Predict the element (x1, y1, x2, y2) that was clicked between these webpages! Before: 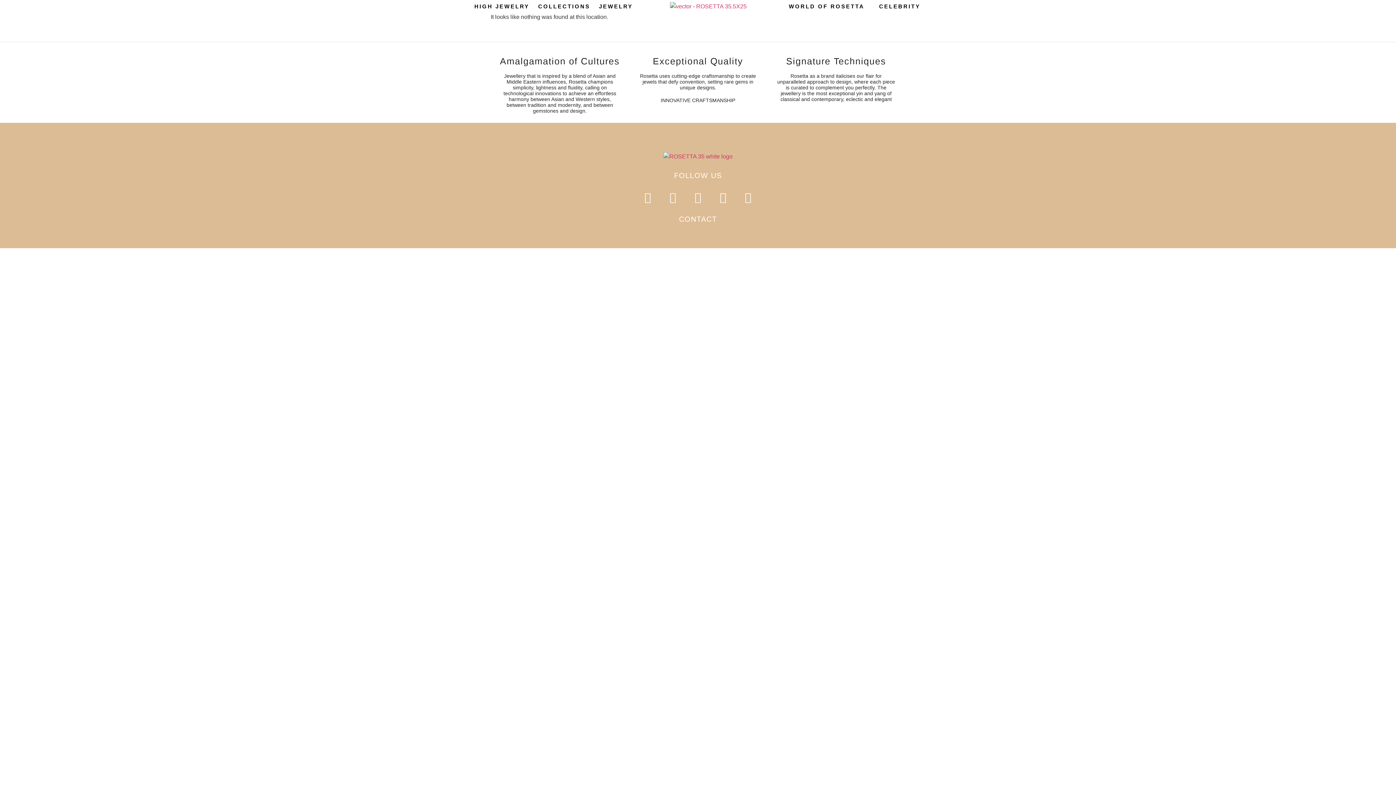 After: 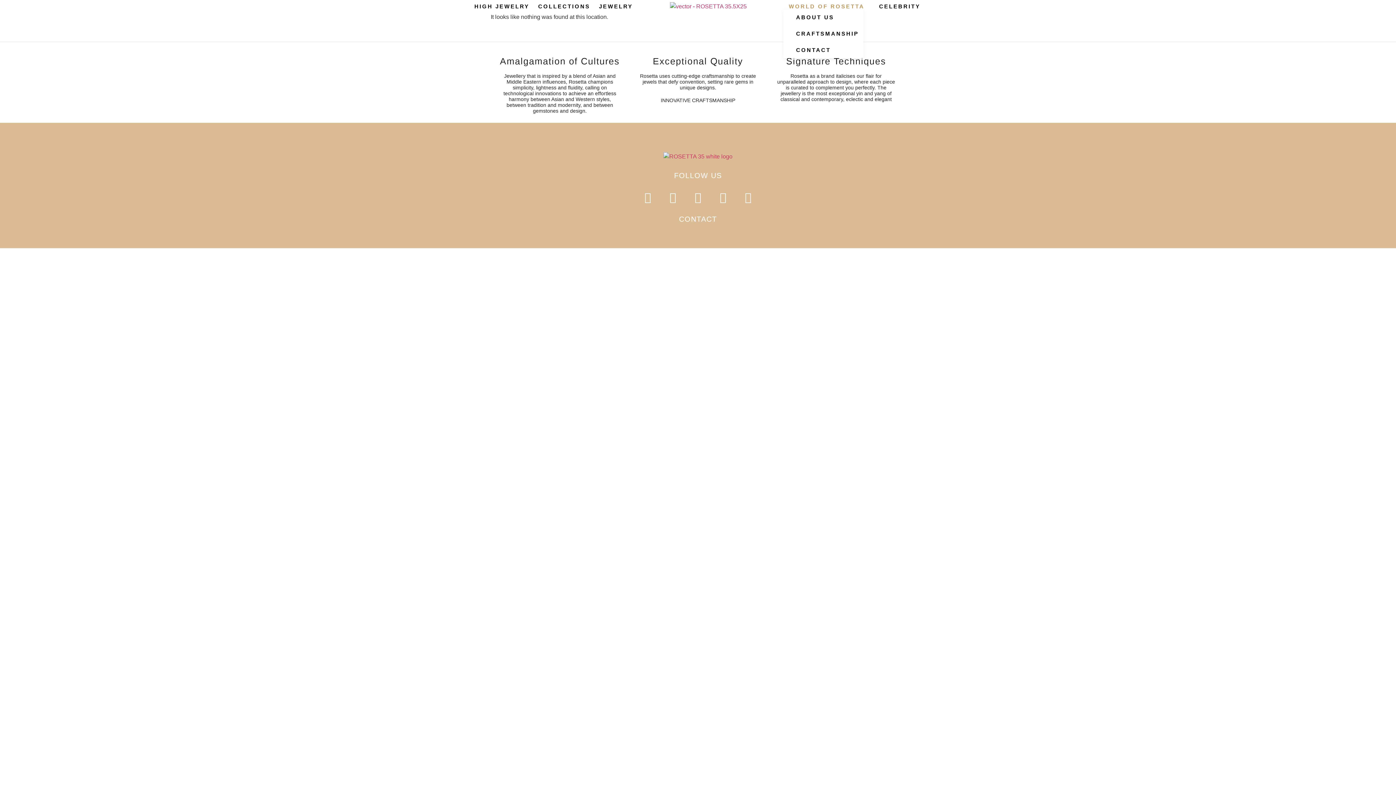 Action: label: WORLD OF ROSETTA bbox: (783, 3, 873, 9)